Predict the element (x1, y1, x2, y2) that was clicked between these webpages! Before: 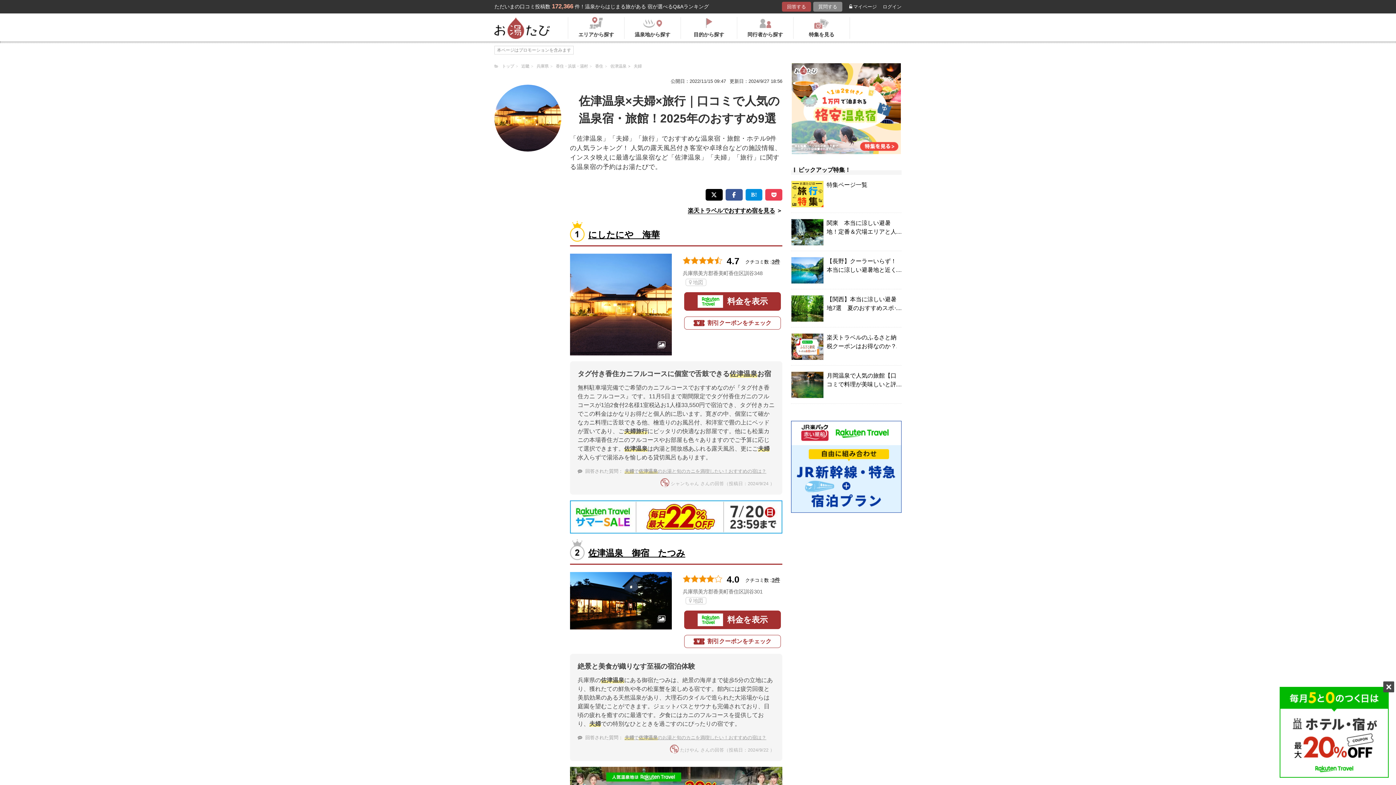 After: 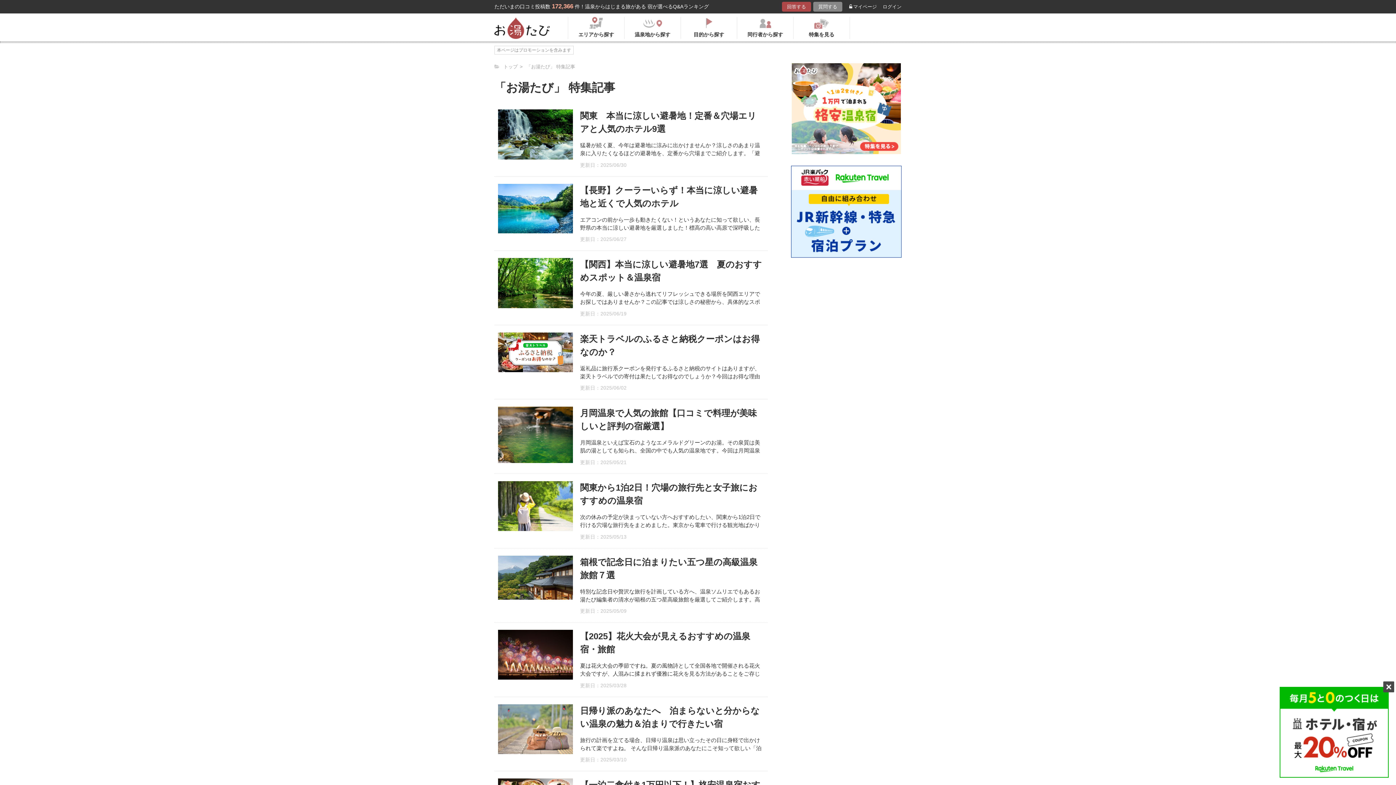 Action: bbox: (793, 17, 849, 38) label: 特集を見る